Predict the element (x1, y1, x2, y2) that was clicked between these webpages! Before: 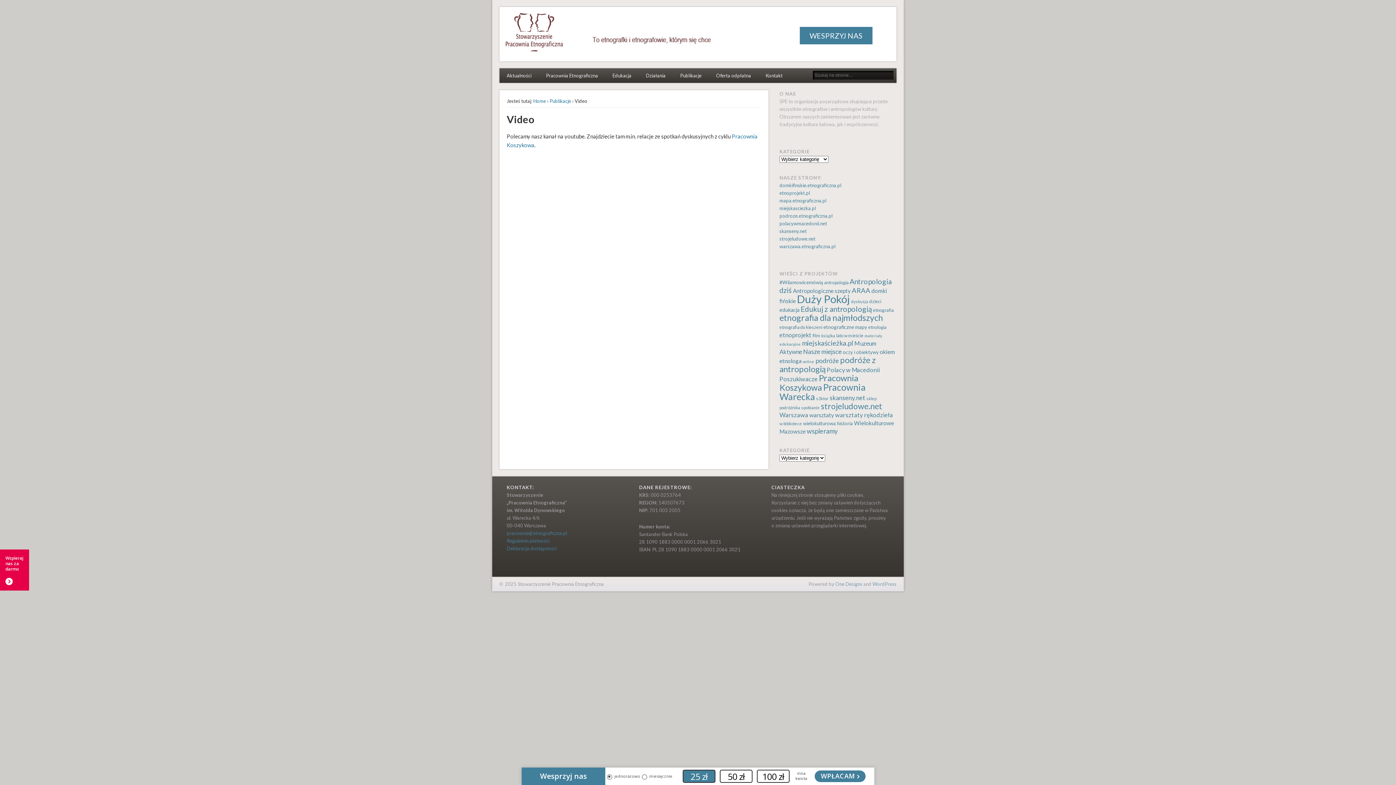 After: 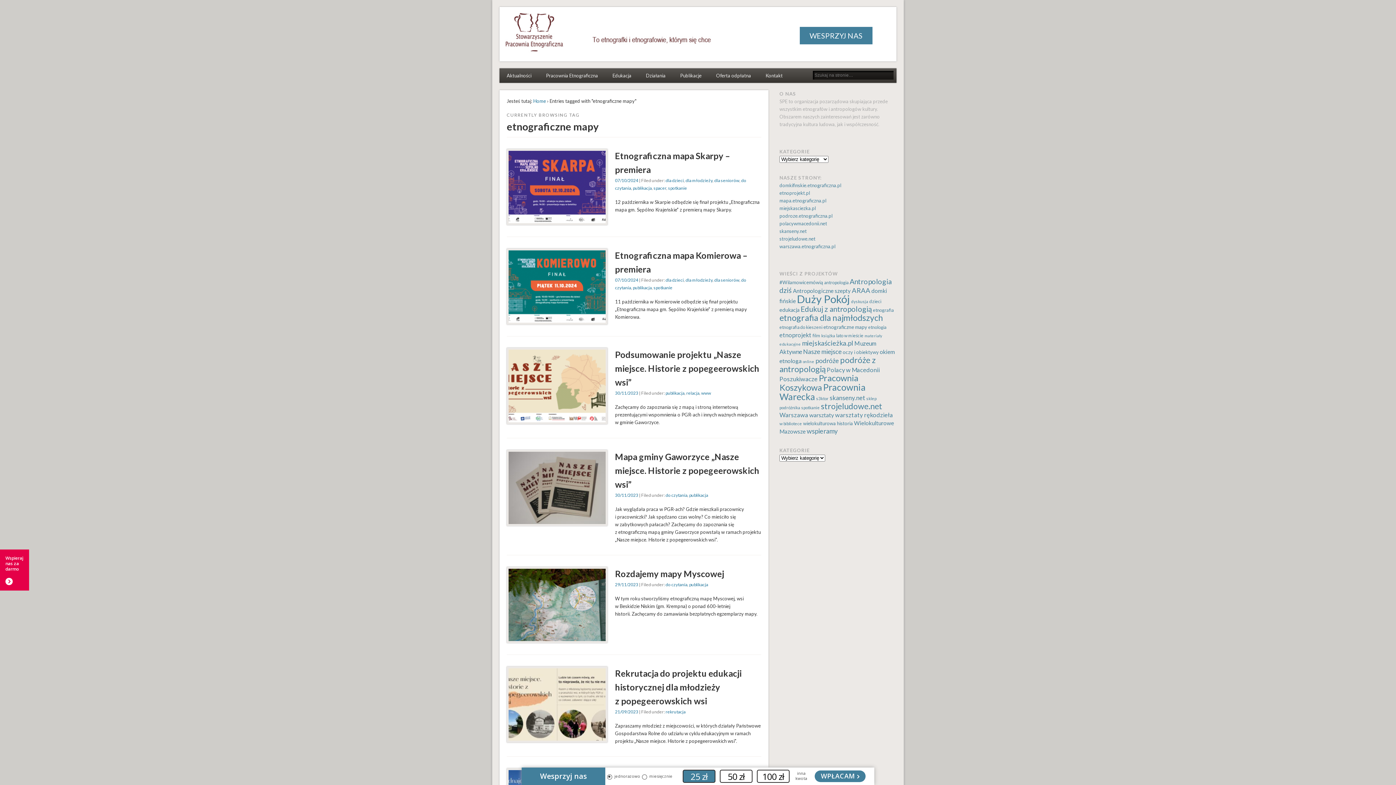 Action: label: etnograficzne mapy (10 elementów) bbox: (823, 324, 867, 330)